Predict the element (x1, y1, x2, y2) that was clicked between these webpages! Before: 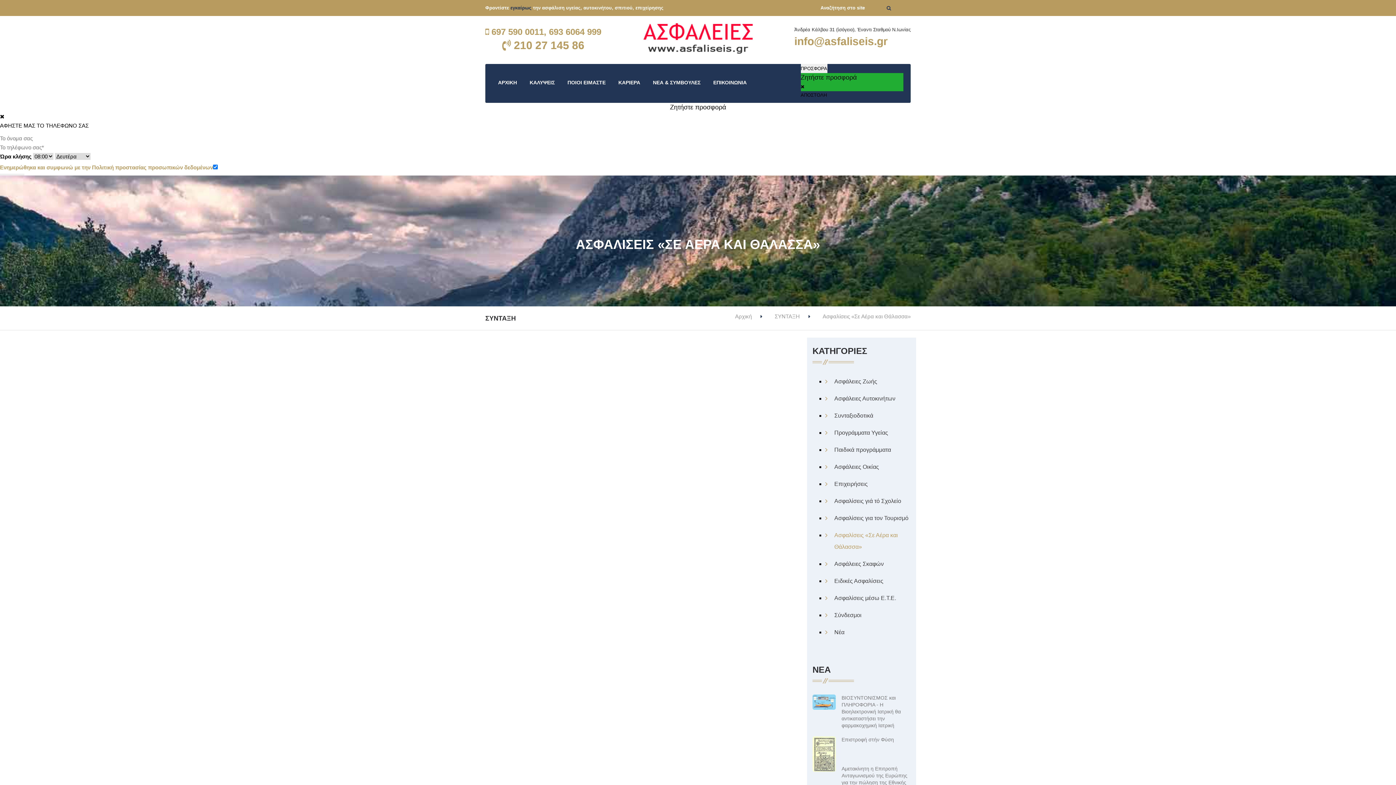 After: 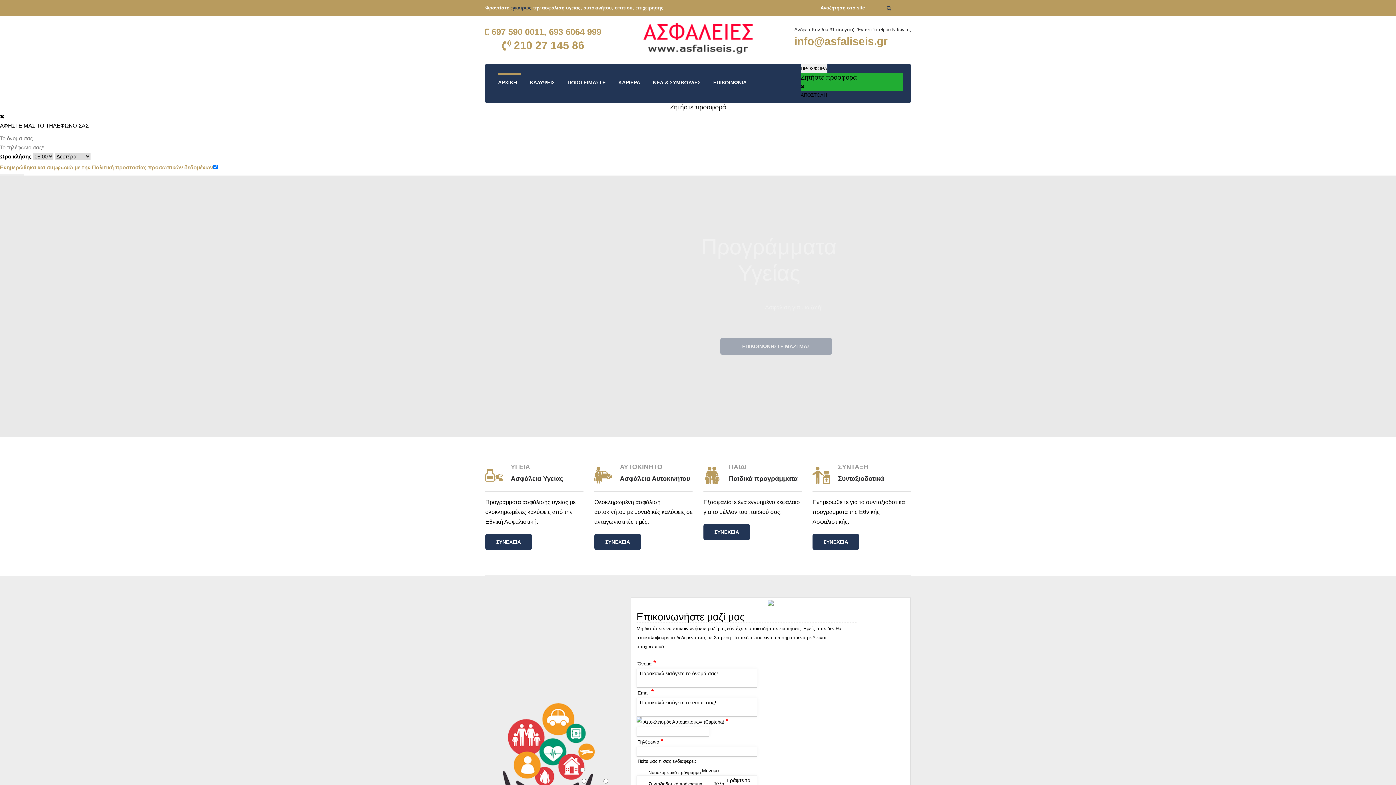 Action: bbox: (498, 73, 520, 91) label: ΑΡΧΙΚΗ